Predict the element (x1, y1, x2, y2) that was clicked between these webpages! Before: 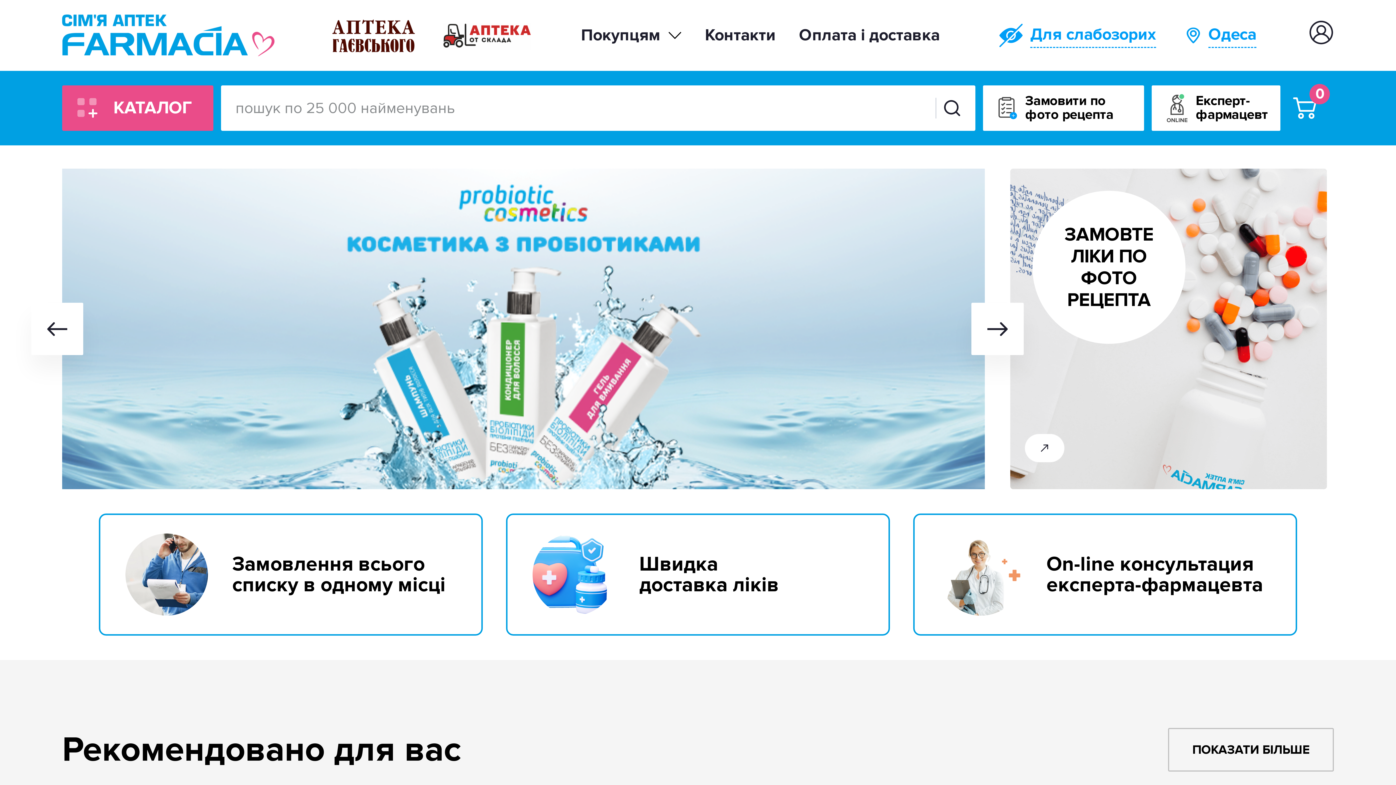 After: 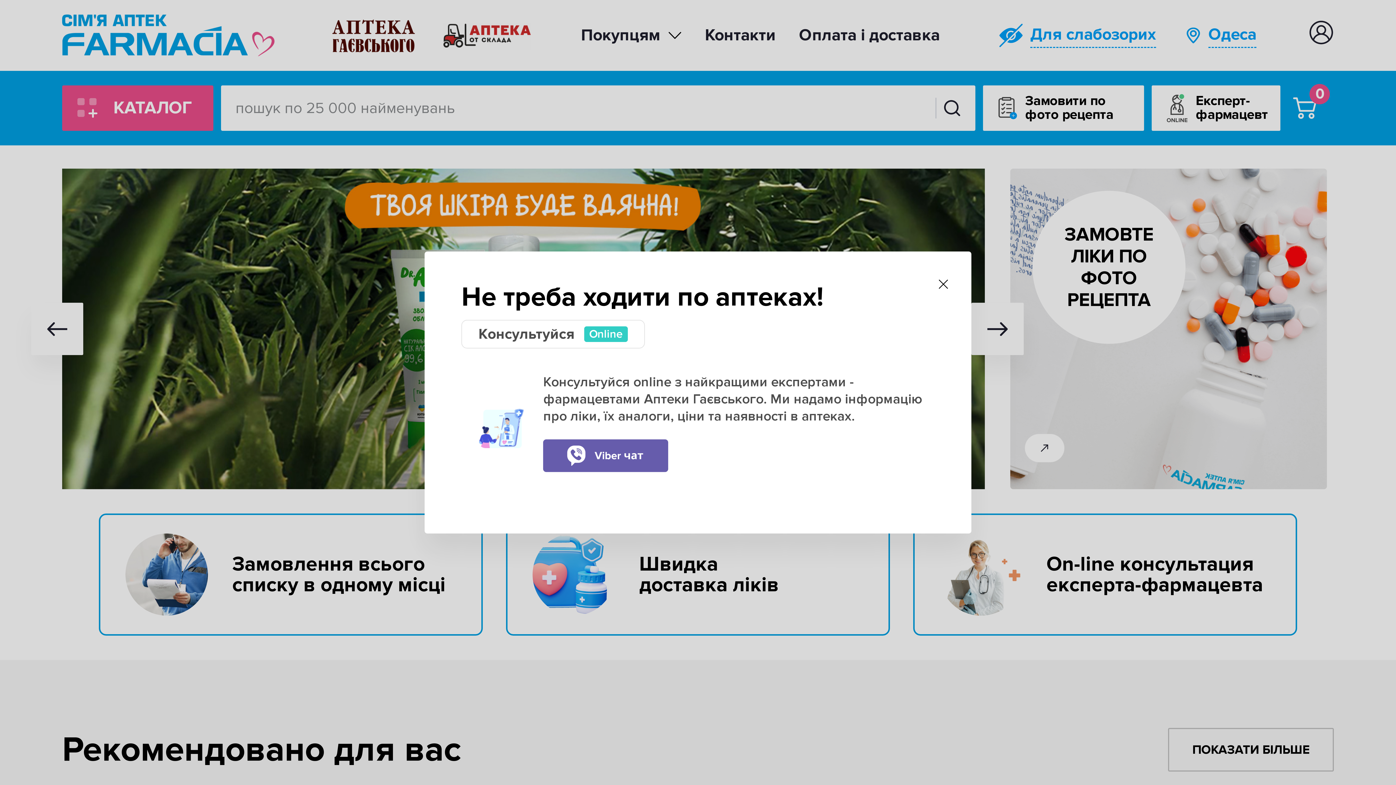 Action: bbox: (1151, 85, 1280, 130) label: Експерт-фармацевт